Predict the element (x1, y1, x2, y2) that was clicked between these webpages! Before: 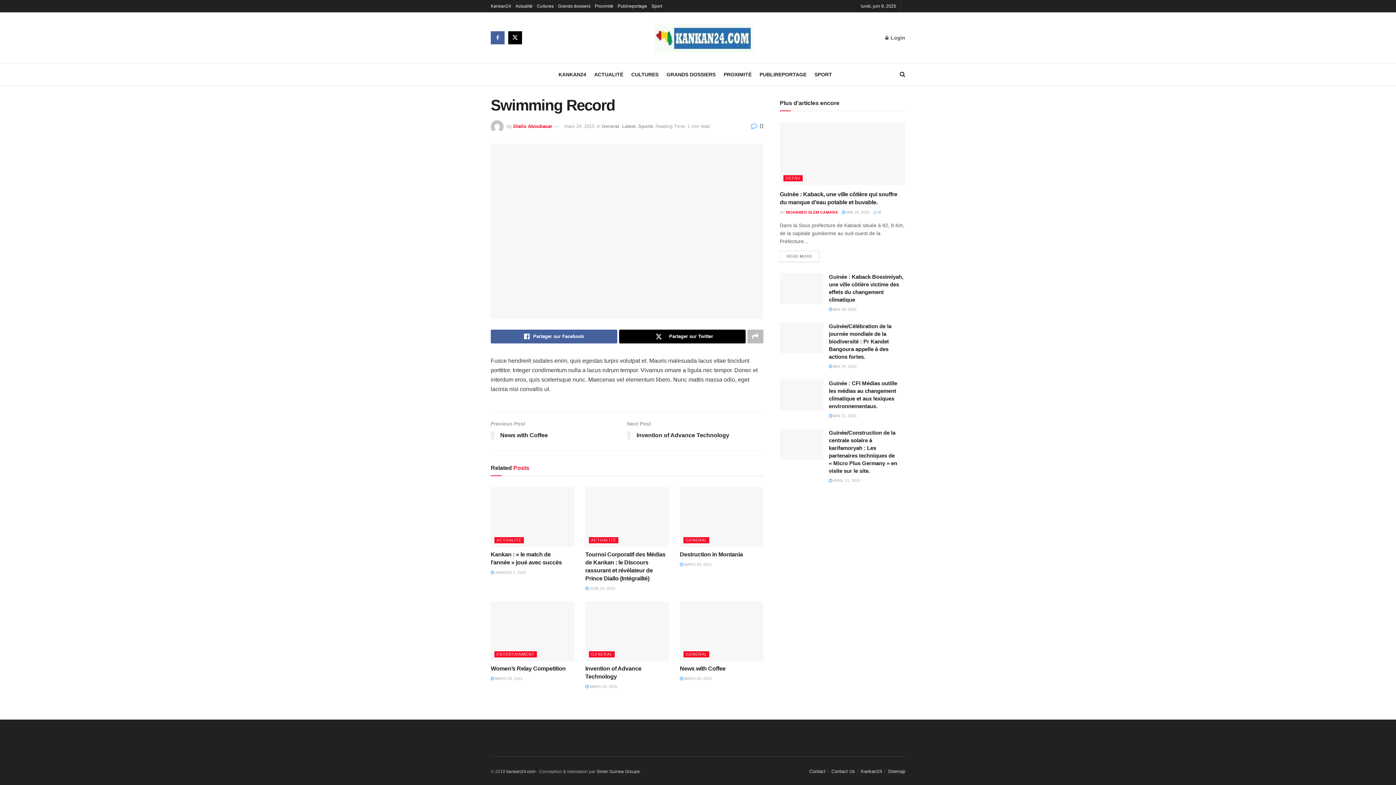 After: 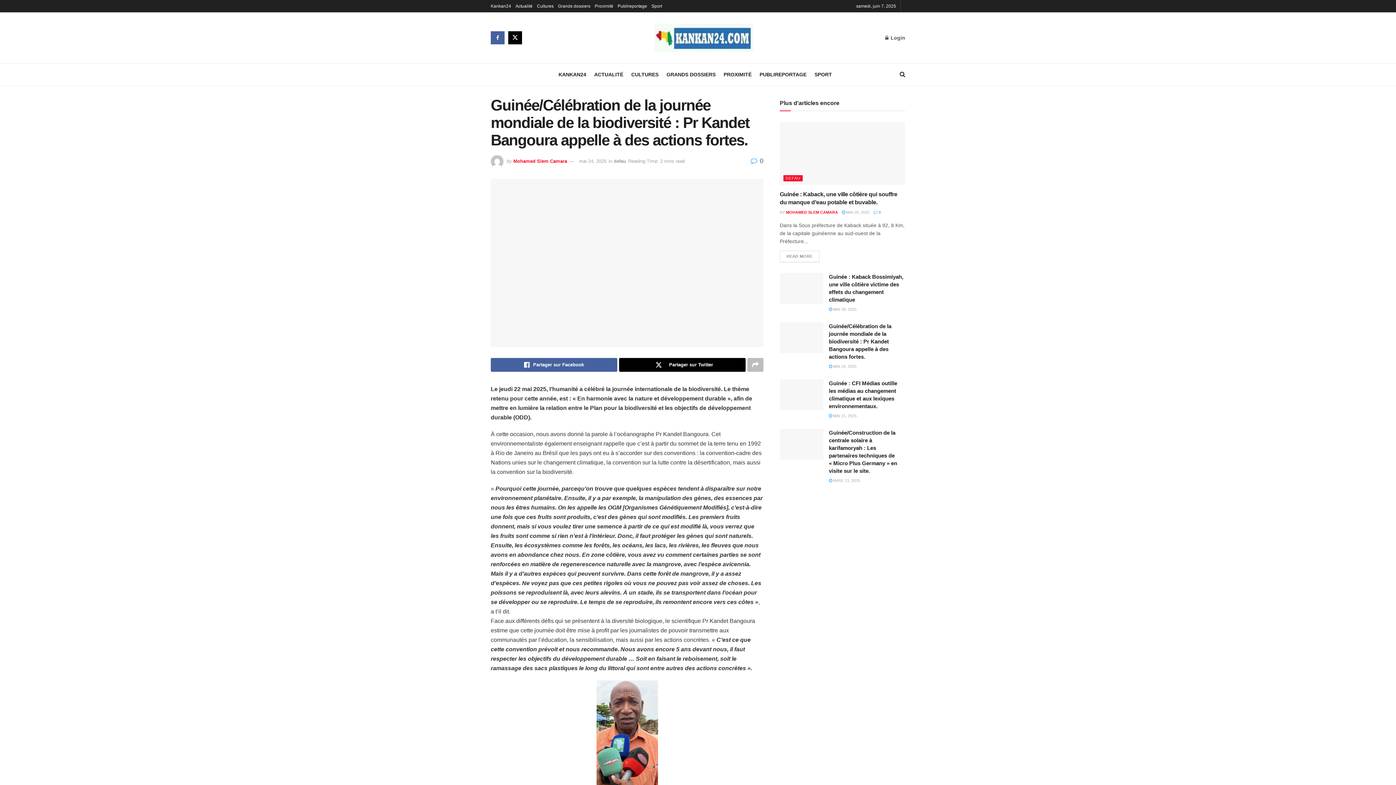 Action: label: Guinée/Célébration de la journée mondiale de la biodiversité : Pr Kandet Bangoura appelle à des actions fortes. bbox: (829, 323, 891, 359)